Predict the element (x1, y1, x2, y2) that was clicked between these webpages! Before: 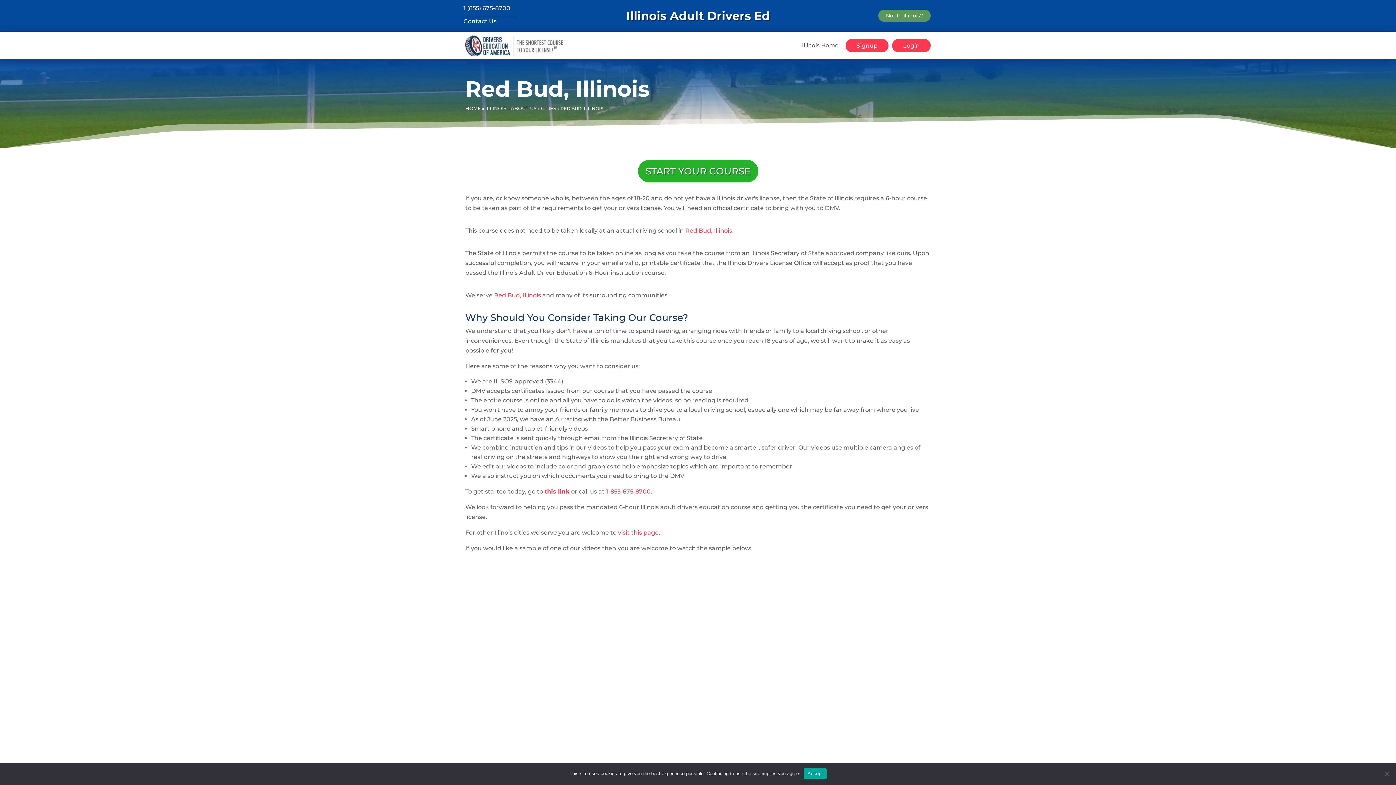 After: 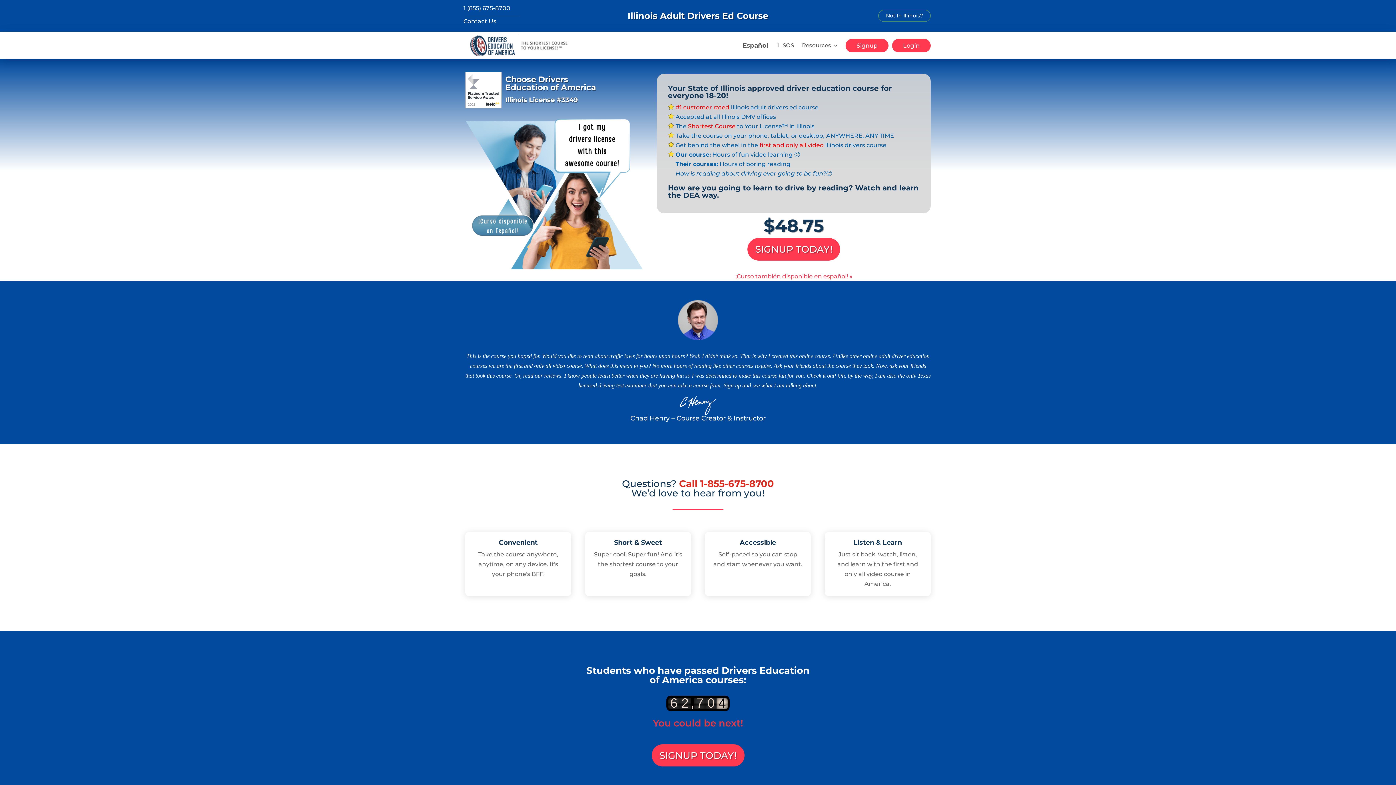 Action: label: START YOUR COURSE bbox: (638, 160, 758, 182)